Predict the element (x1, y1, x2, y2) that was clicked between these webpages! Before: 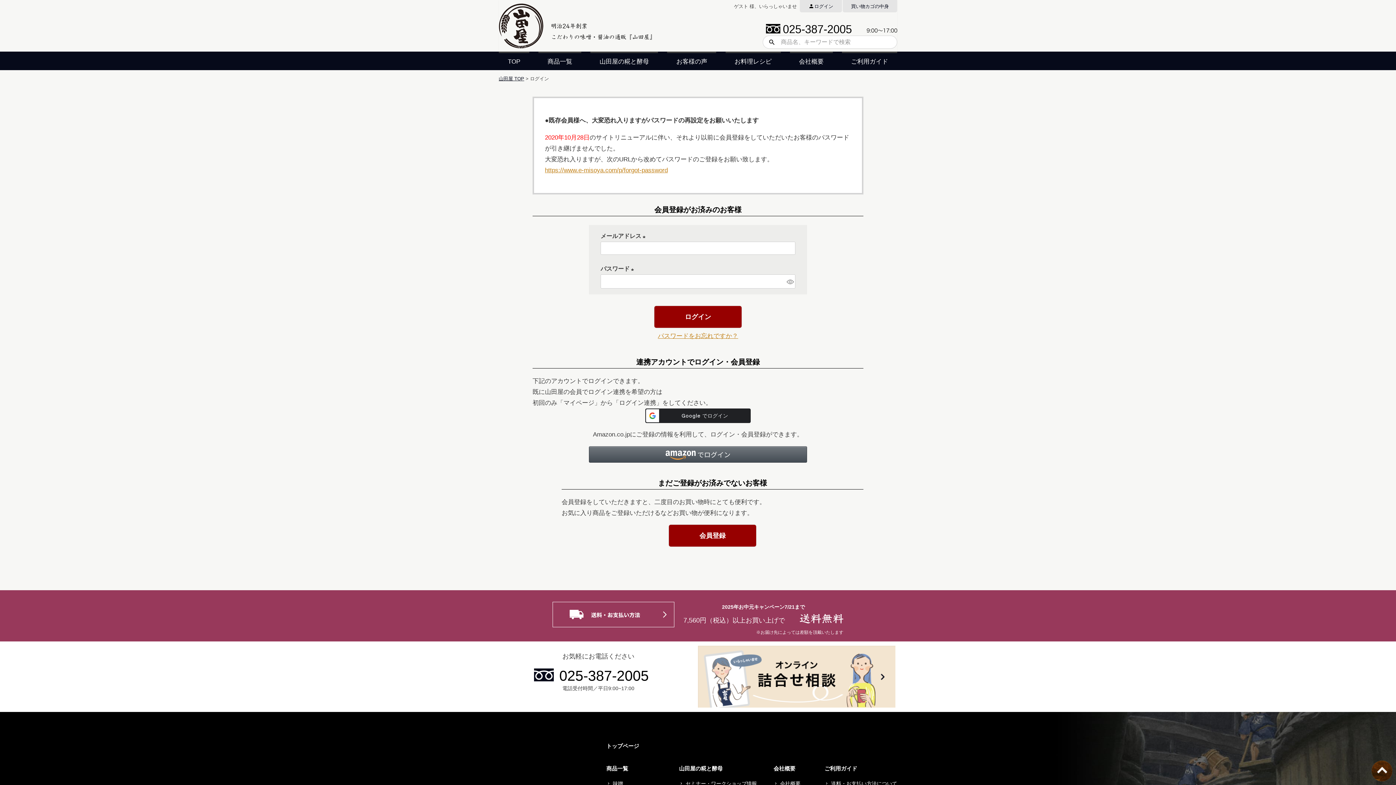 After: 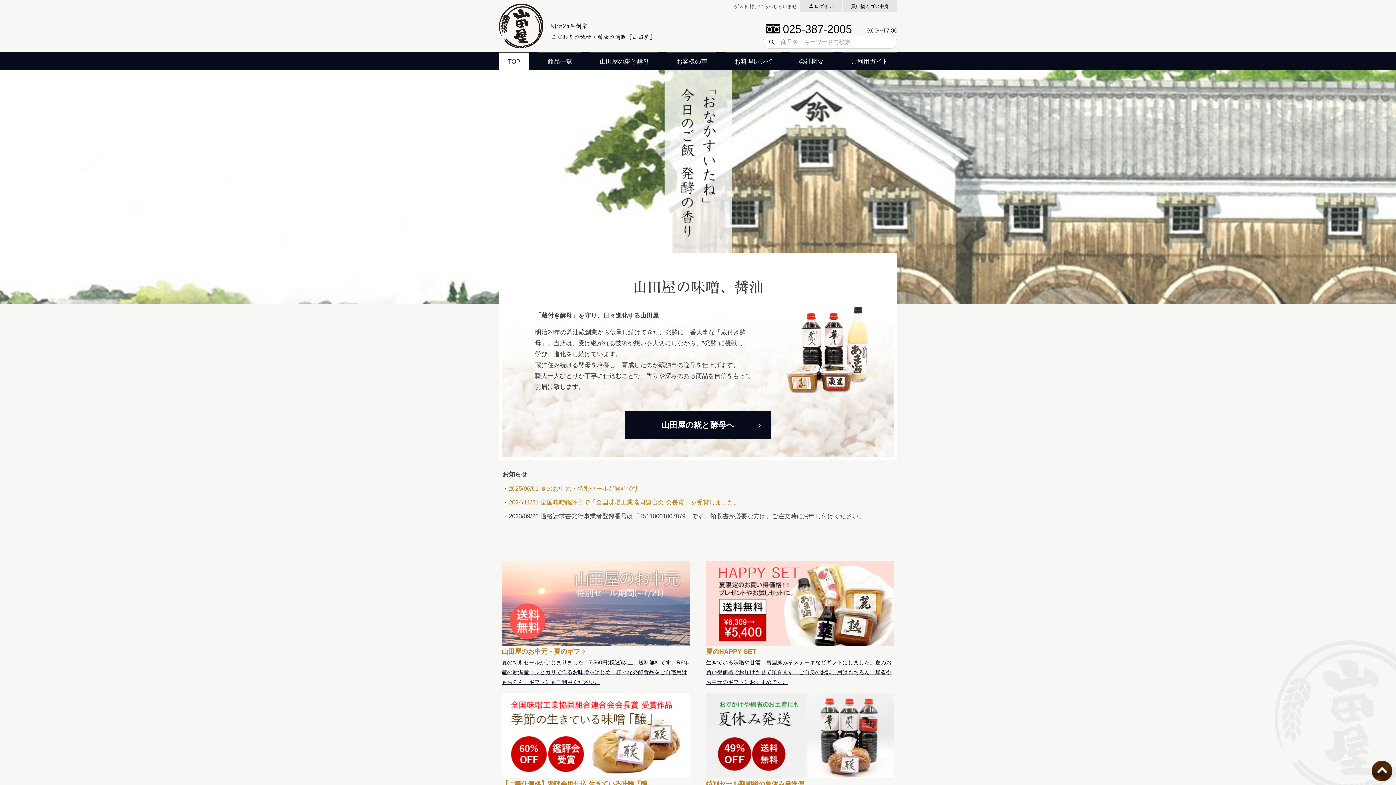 Action: bbox: (498, 52, 529, 70) label: TOP